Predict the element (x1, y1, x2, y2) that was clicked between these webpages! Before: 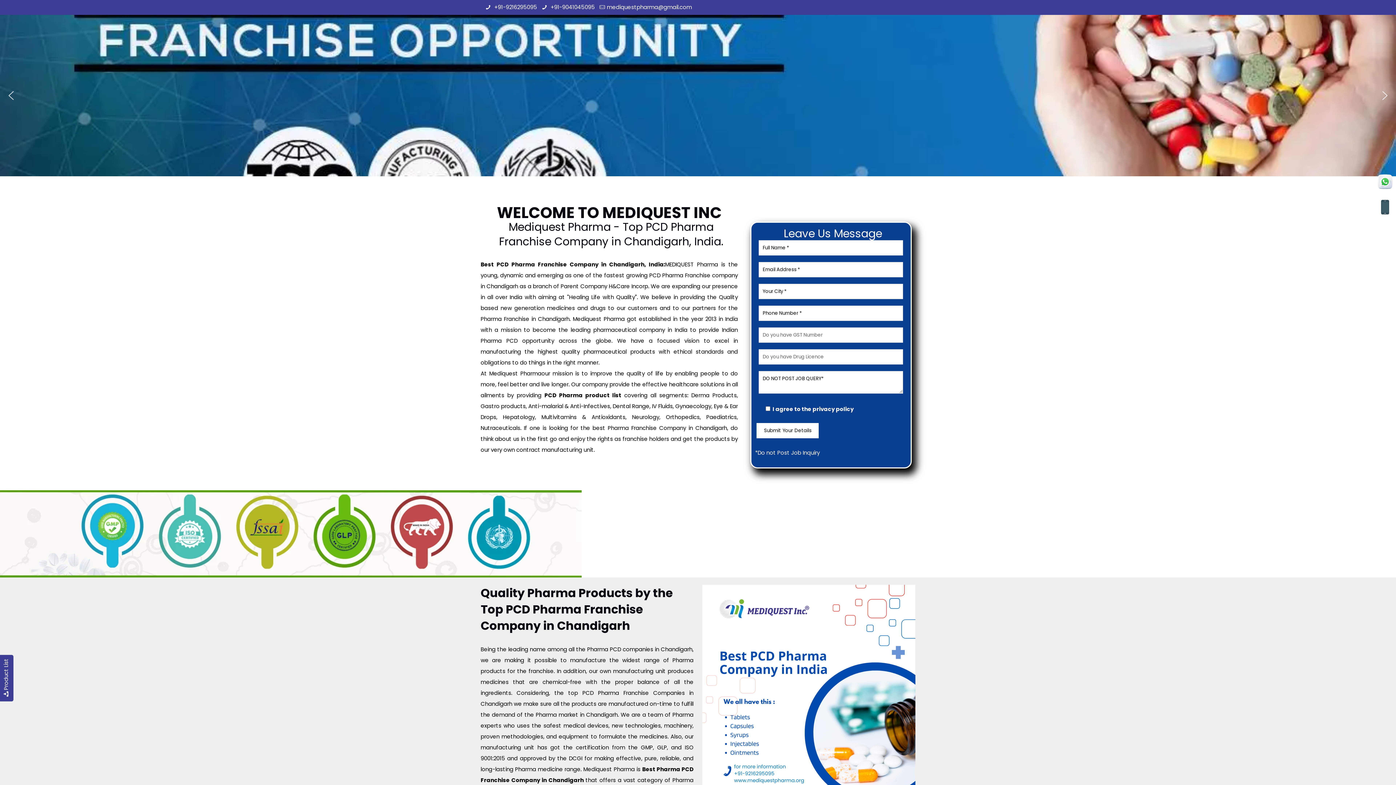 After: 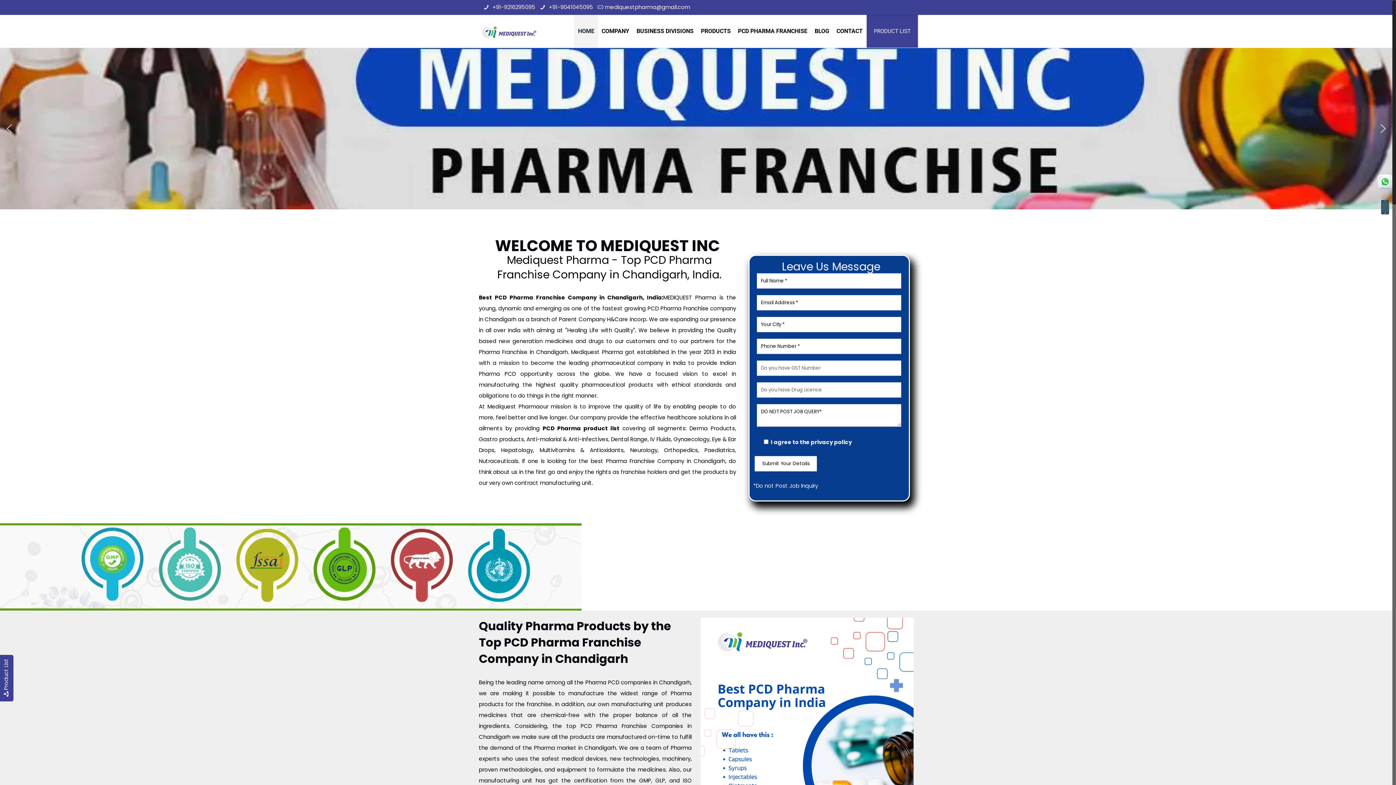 Action: bbox: (5, 89, 17, 101) label: previous arrow